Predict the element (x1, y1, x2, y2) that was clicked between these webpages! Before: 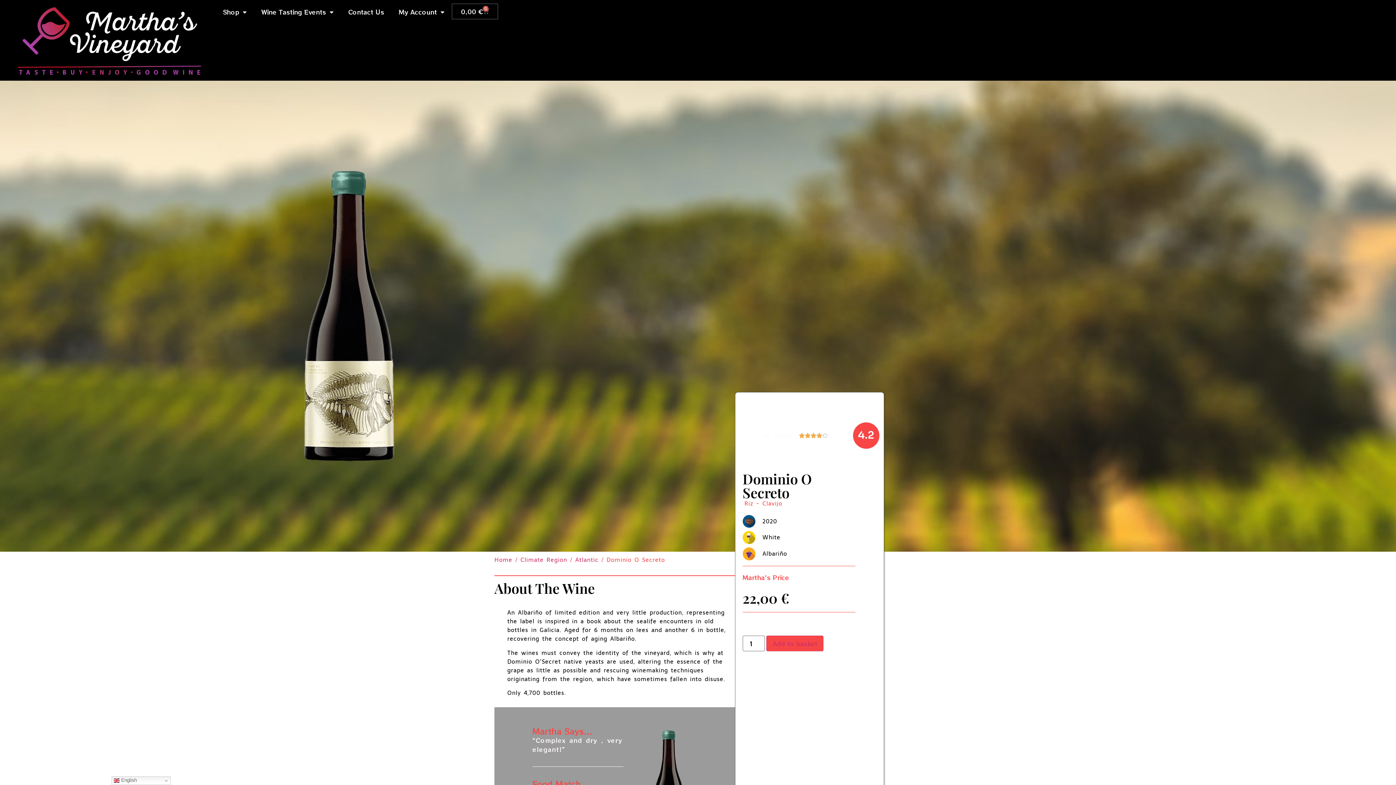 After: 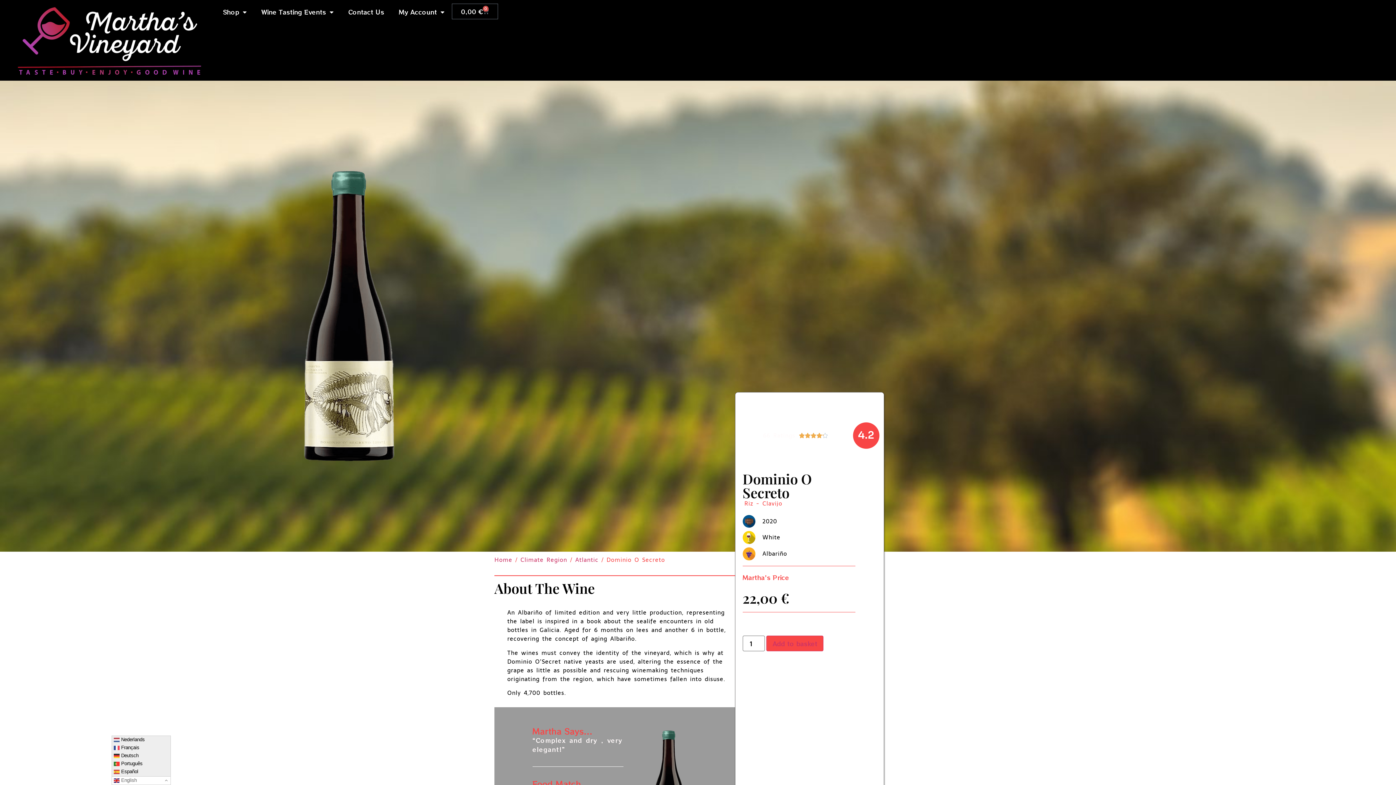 Action: bbox: (111, 776, 170, 785) label:  English